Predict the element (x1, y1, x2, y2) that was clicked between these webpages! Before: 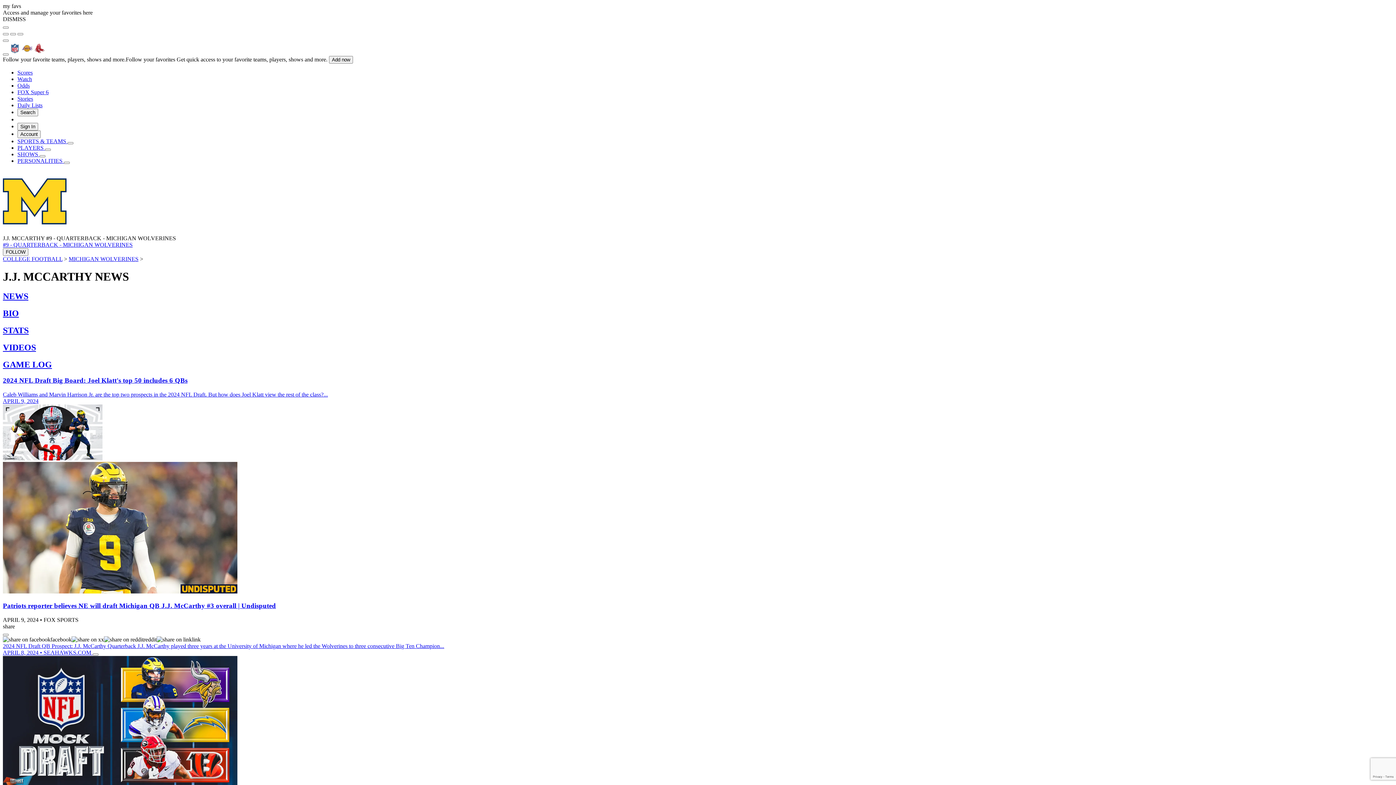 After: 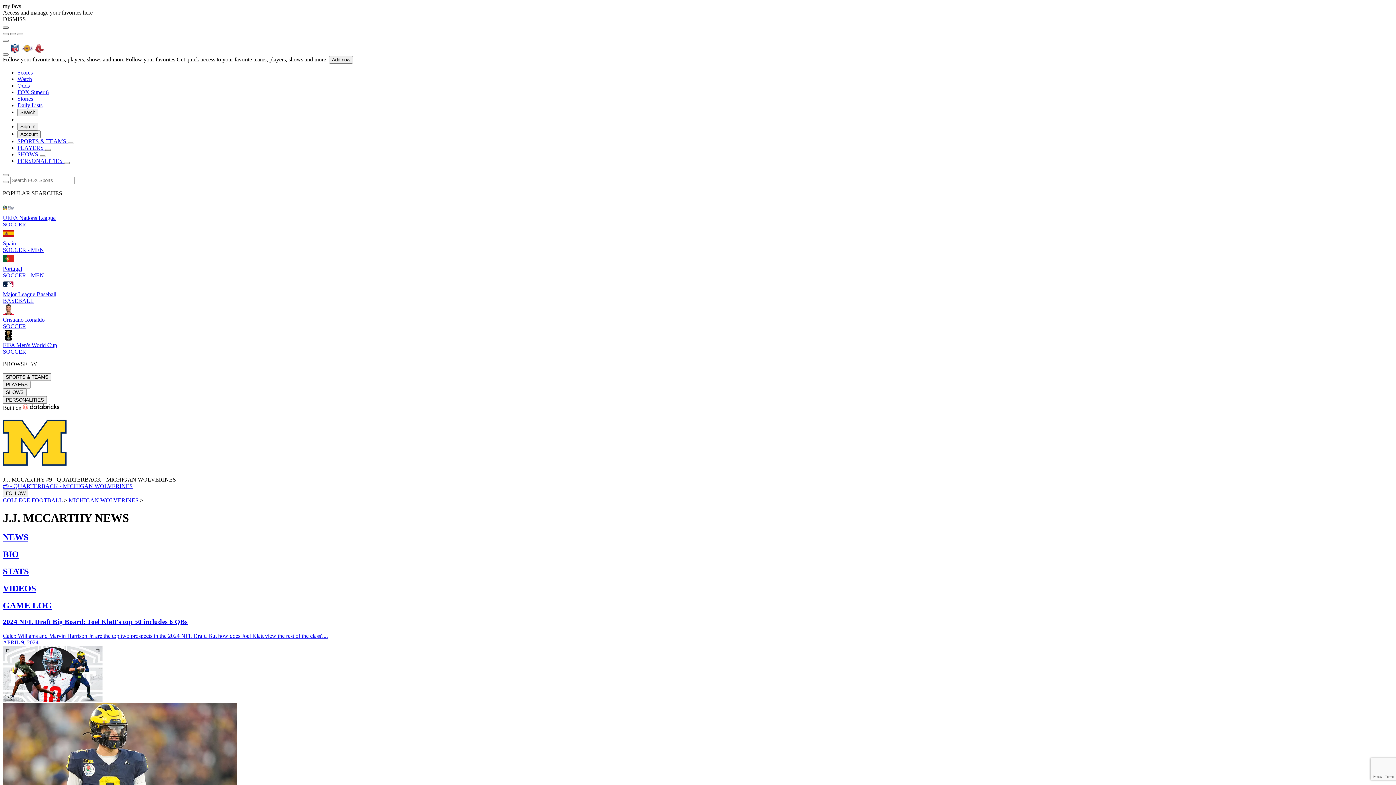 Action: label: Search bbox: (2, 26, 8, 28)